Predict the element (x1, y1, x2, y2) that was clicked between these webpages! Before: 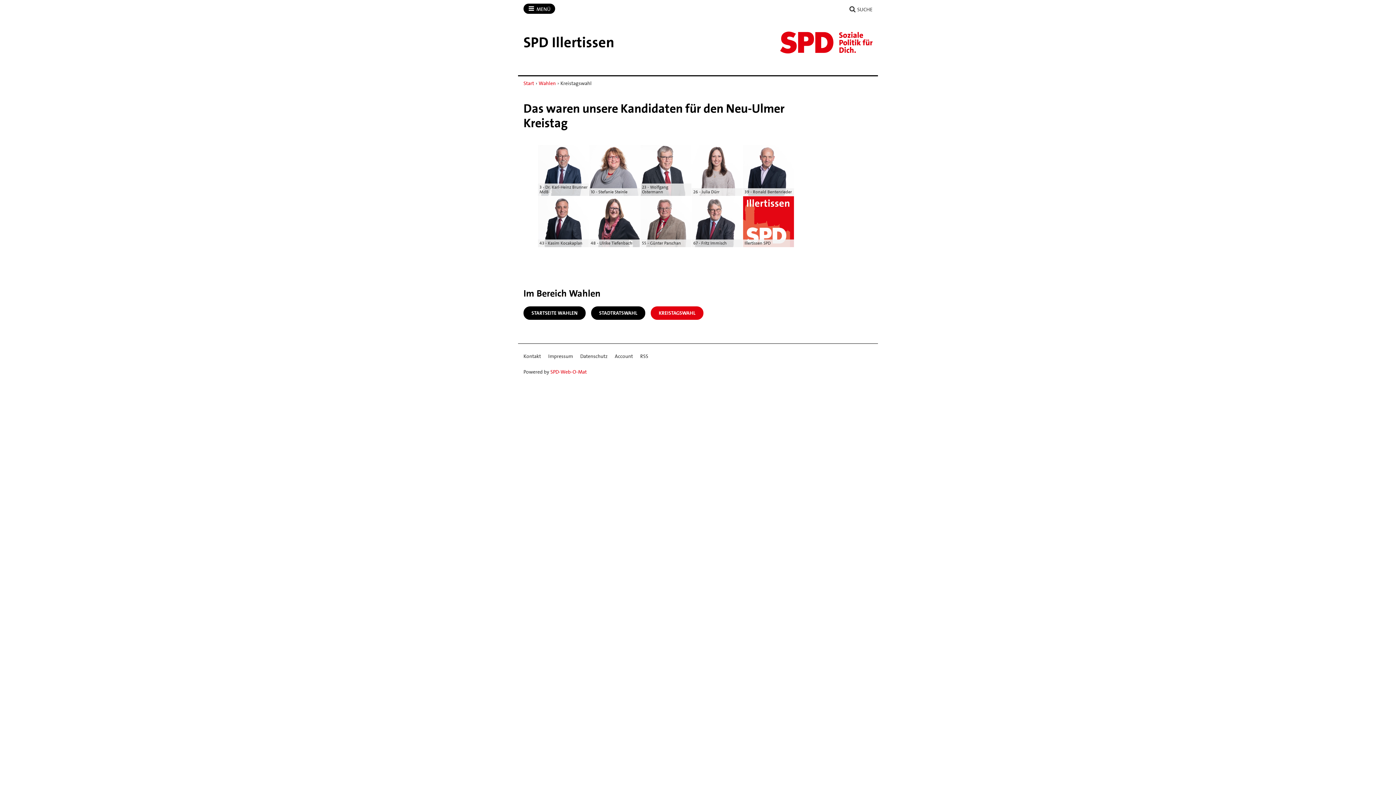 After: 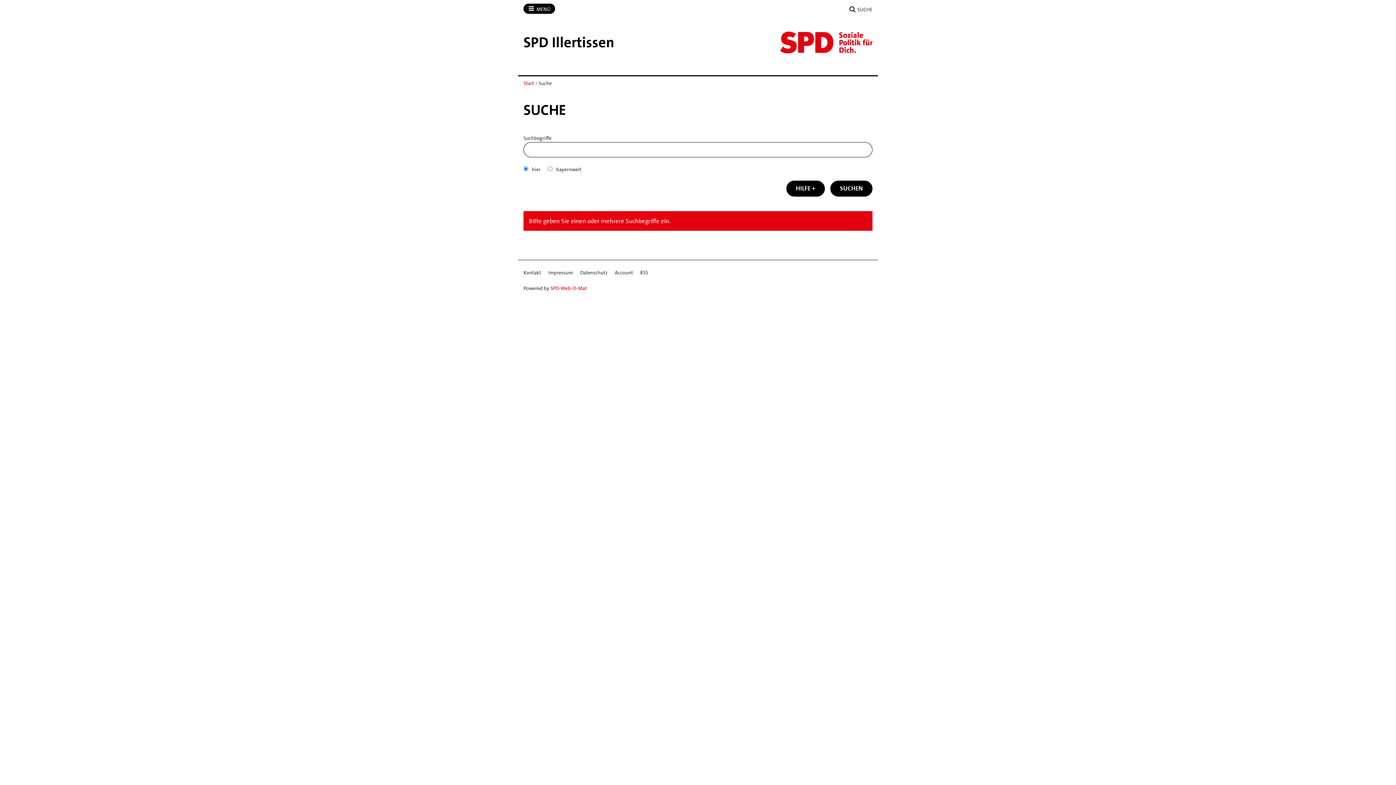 Action: label:  SUCHE bbox: (849, 3, 872, 14)